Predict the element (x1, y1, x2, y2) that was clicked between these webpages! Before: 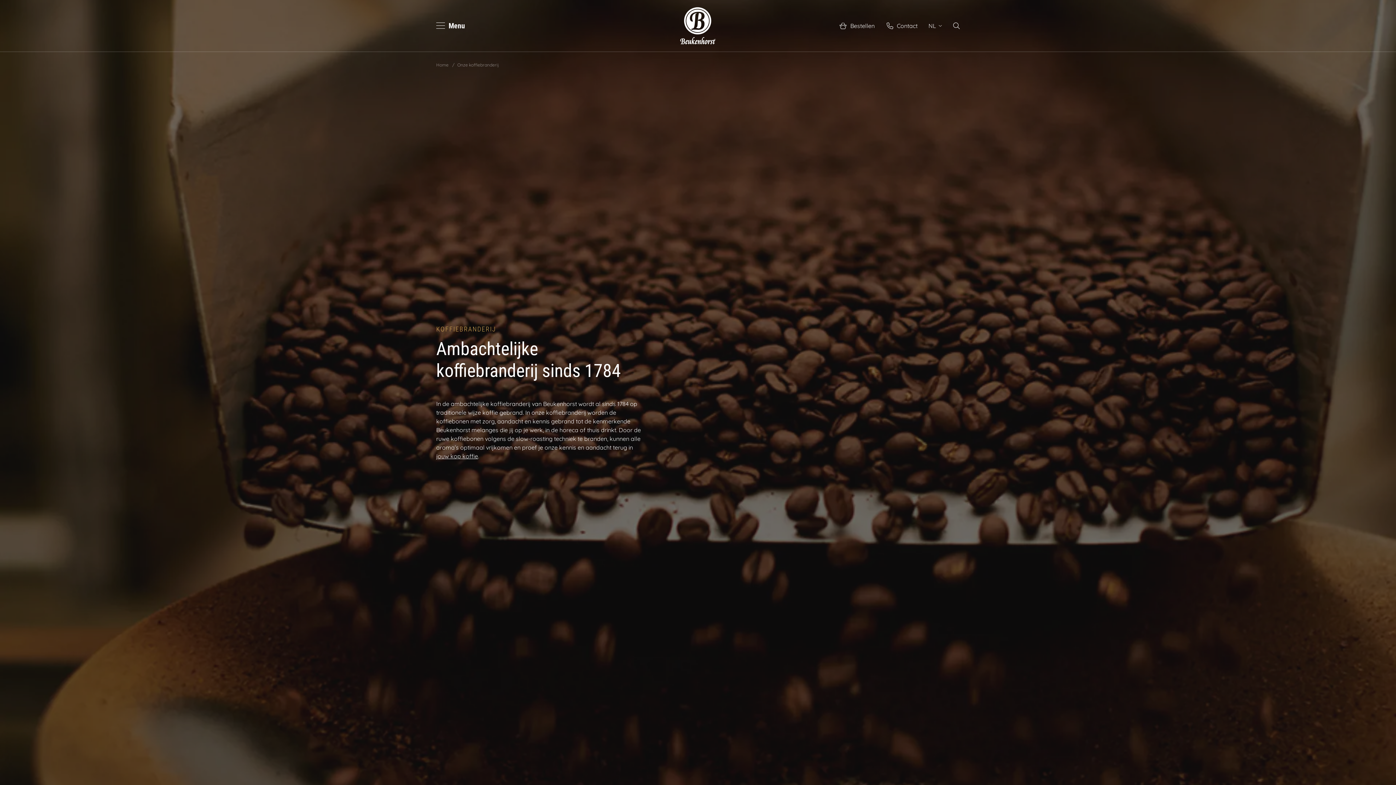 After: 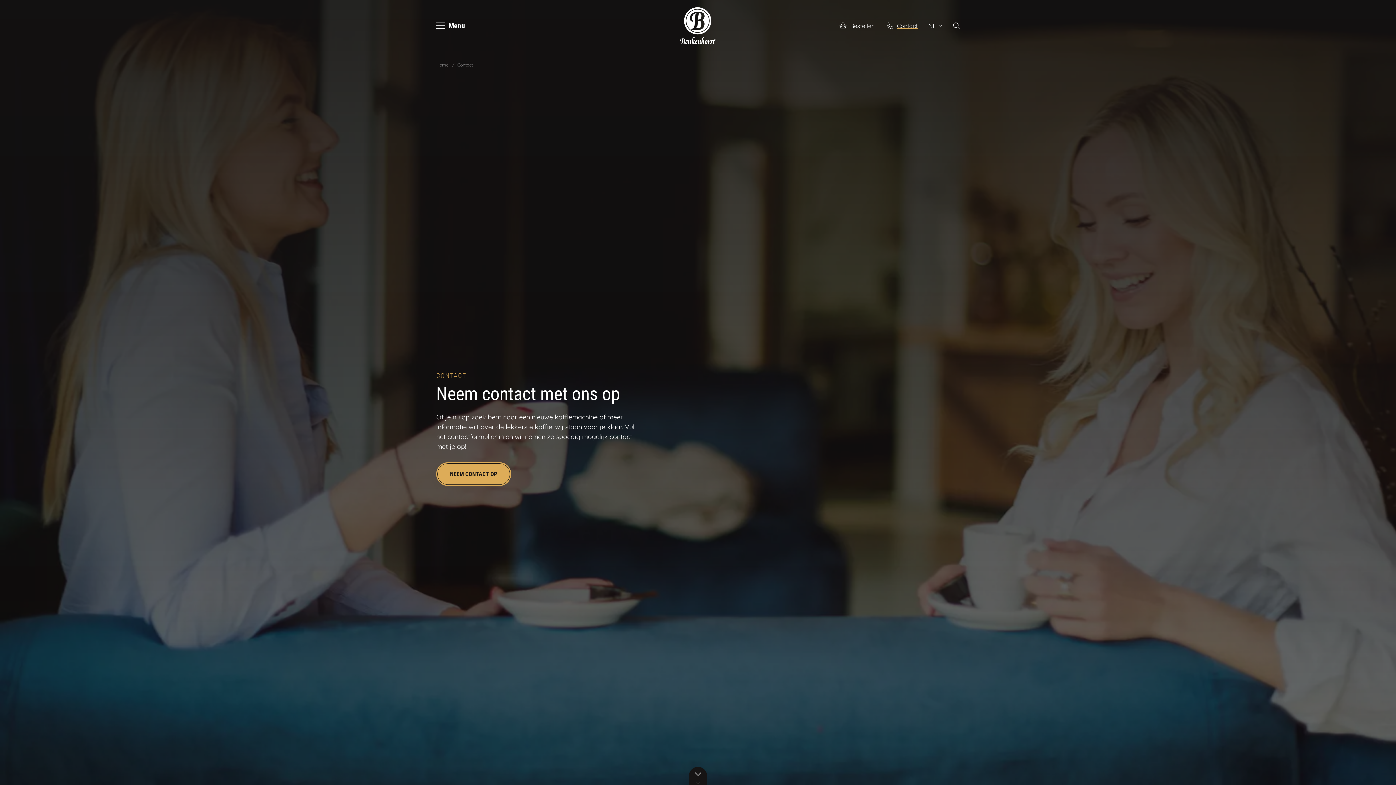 Action: bbox: (885, 20, 917, 31) label: Contact